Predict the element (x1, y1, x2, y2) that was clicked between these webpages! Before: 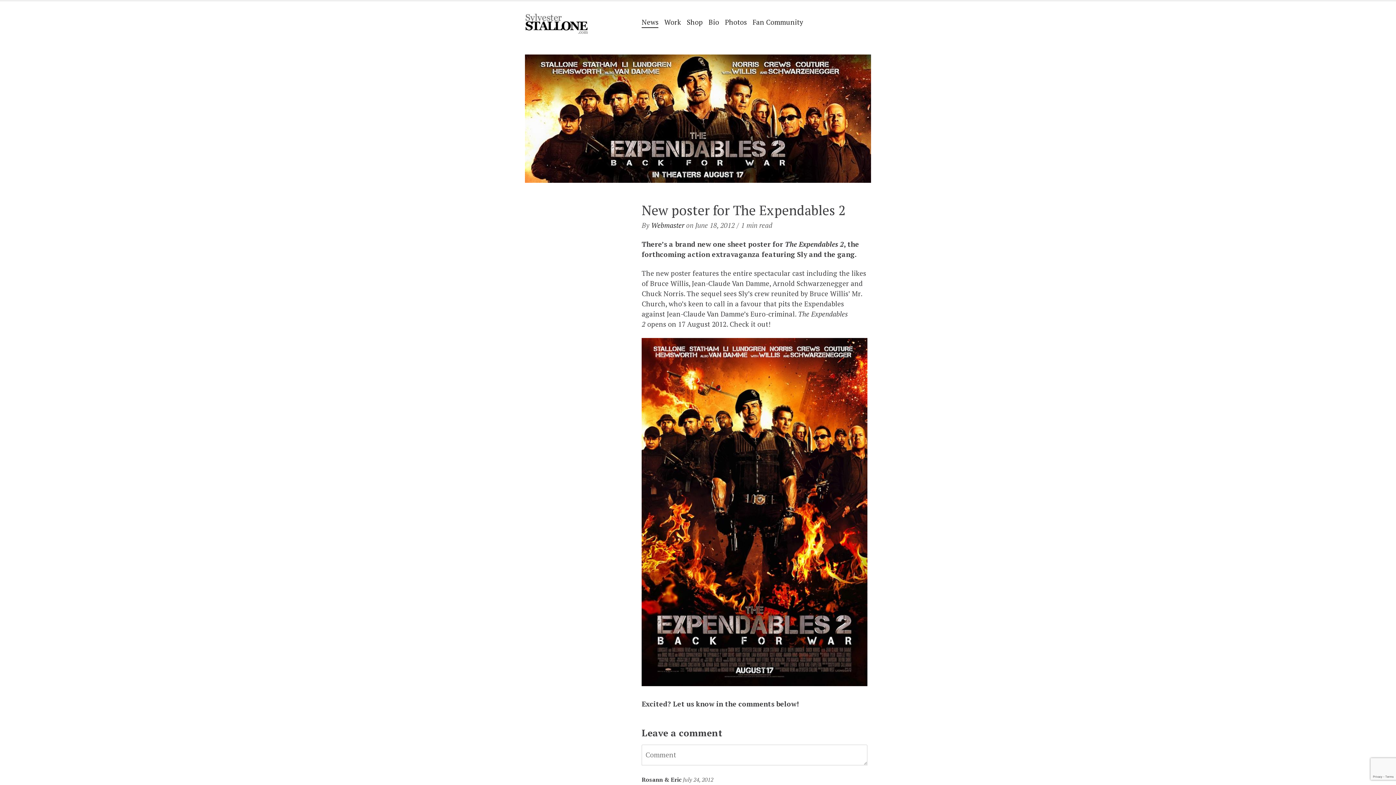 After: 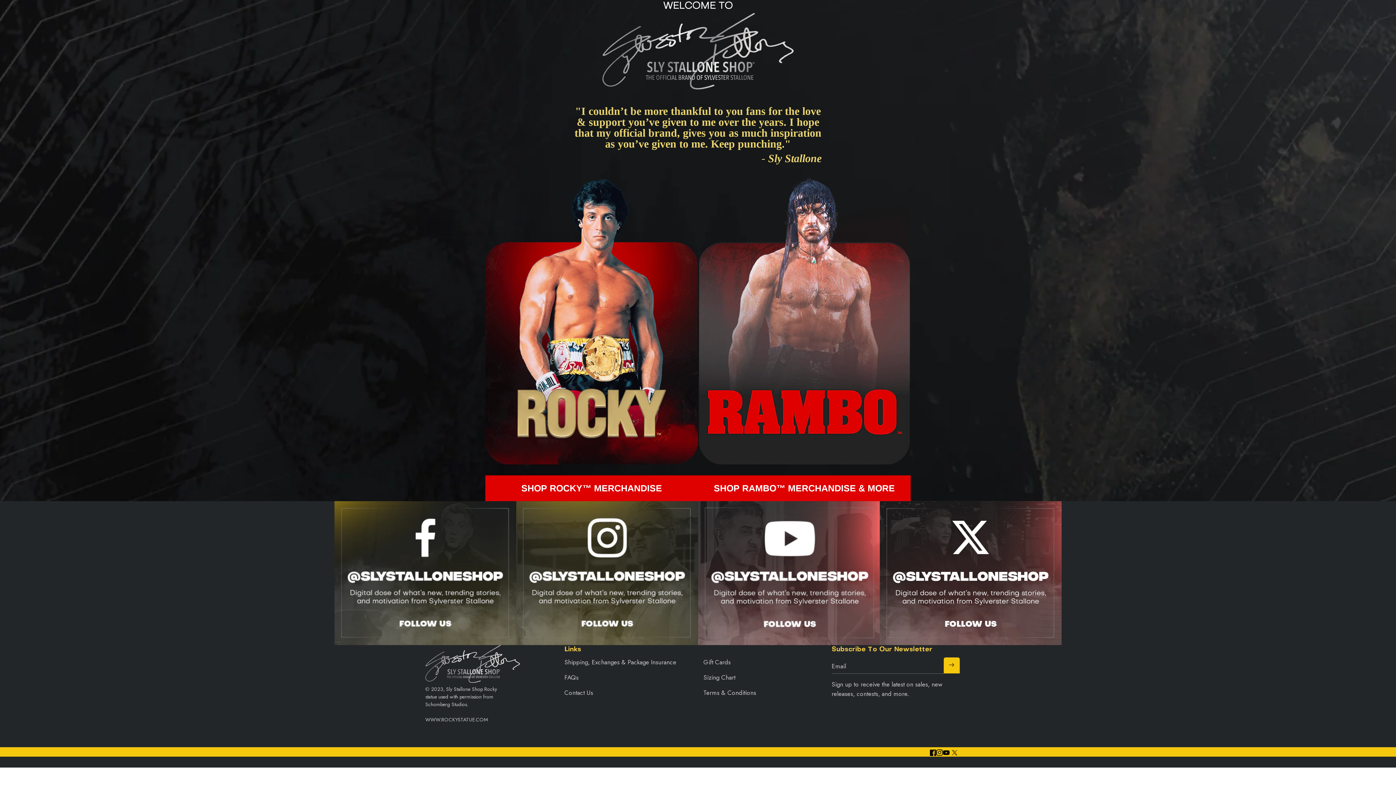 Action: bbox: (686, 16, 702, 27) label: Shop